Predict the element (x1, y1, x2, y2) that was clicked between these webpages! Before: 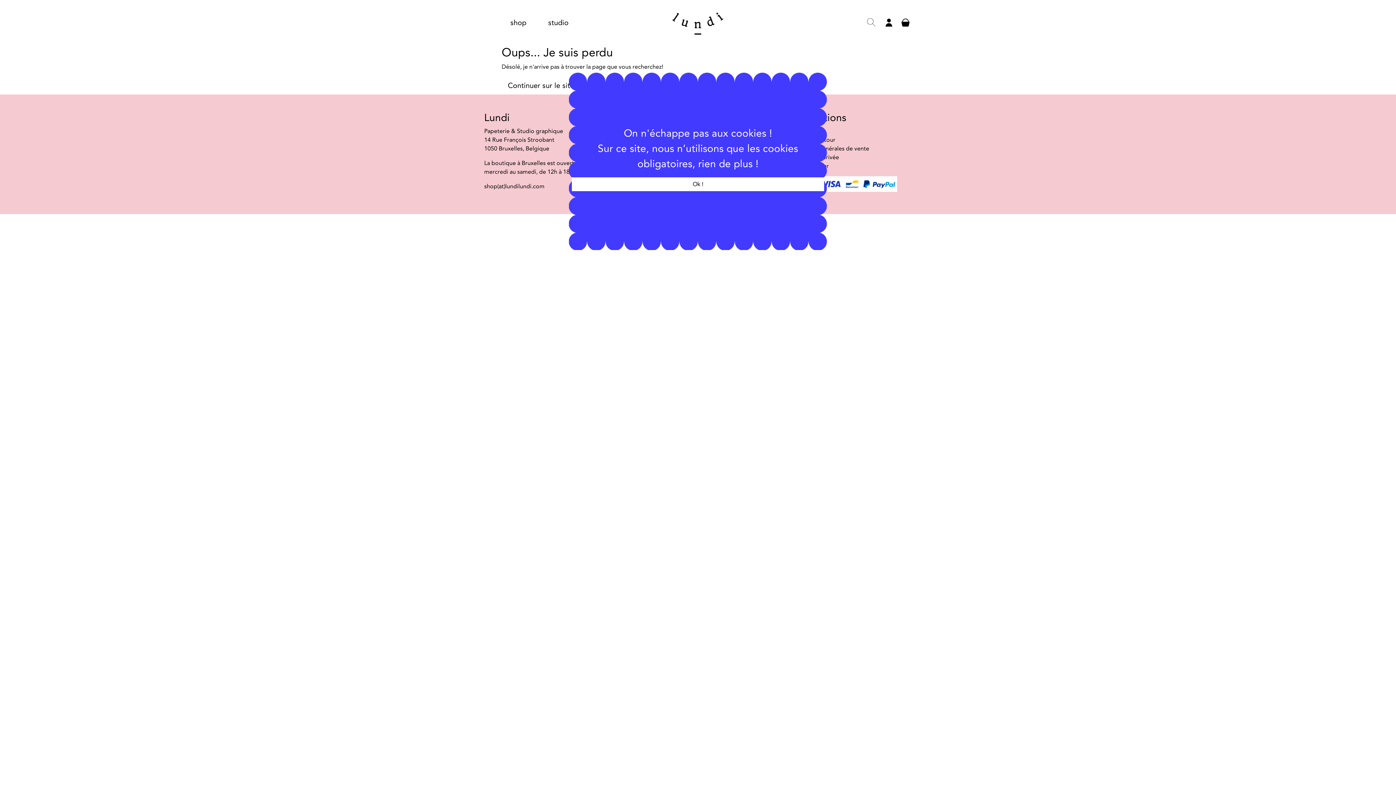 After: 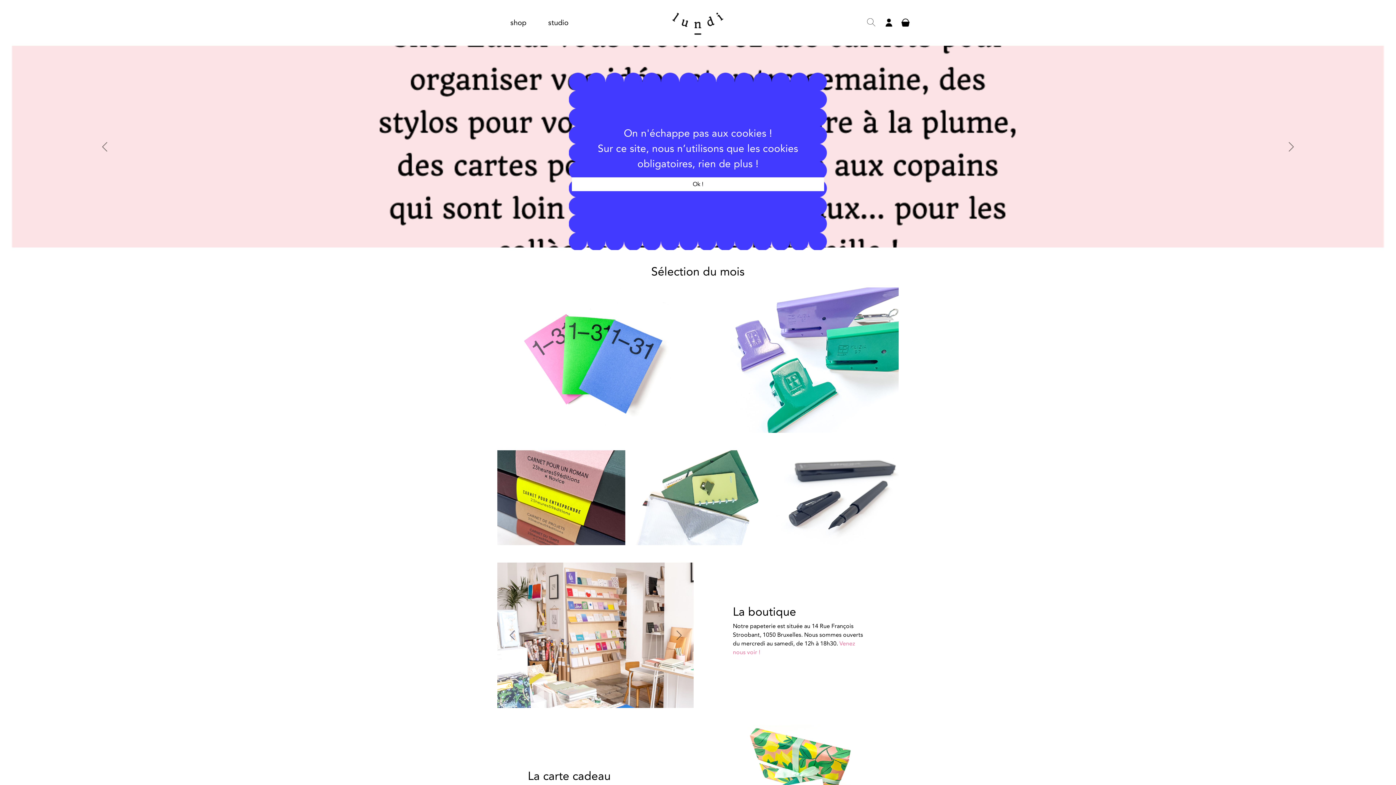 Action: bbox: (669, 16, 727, 24)